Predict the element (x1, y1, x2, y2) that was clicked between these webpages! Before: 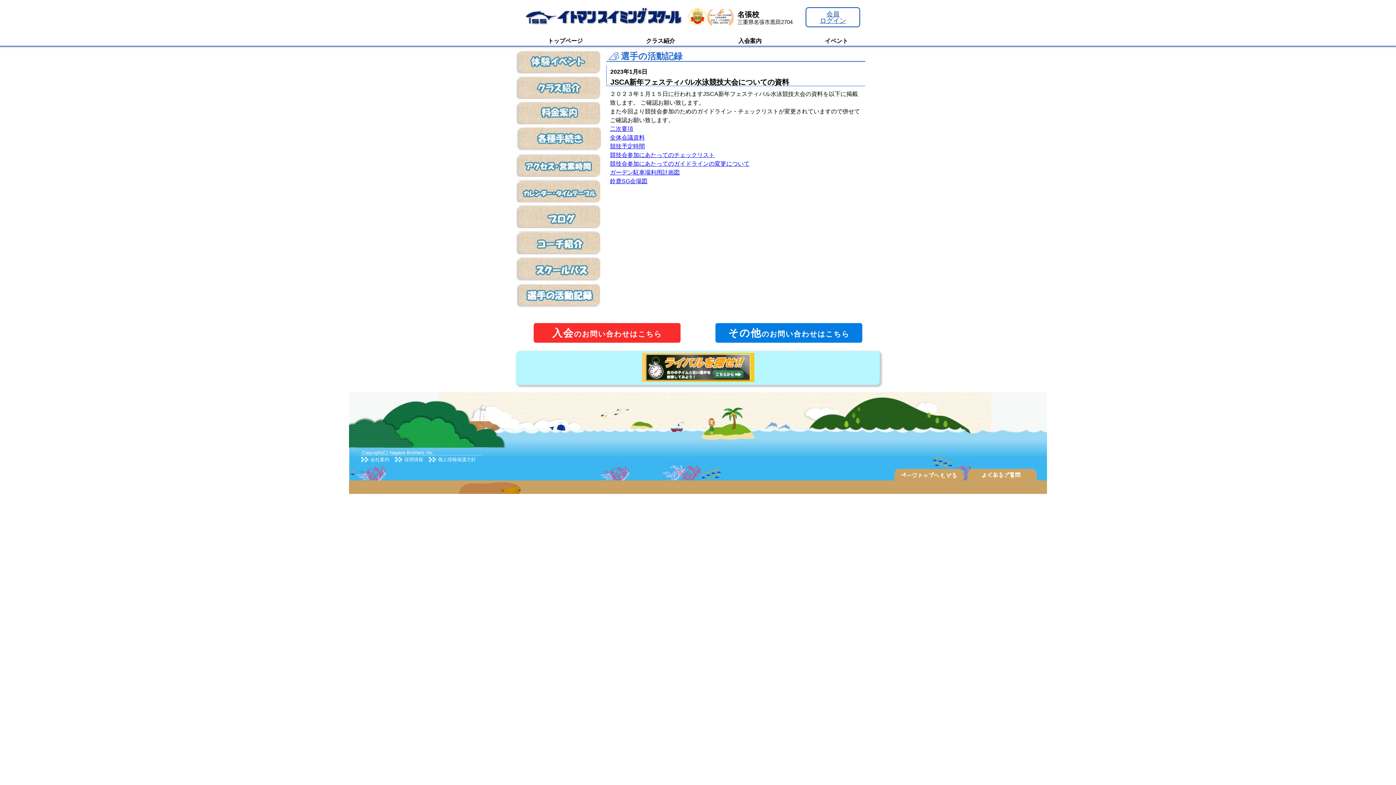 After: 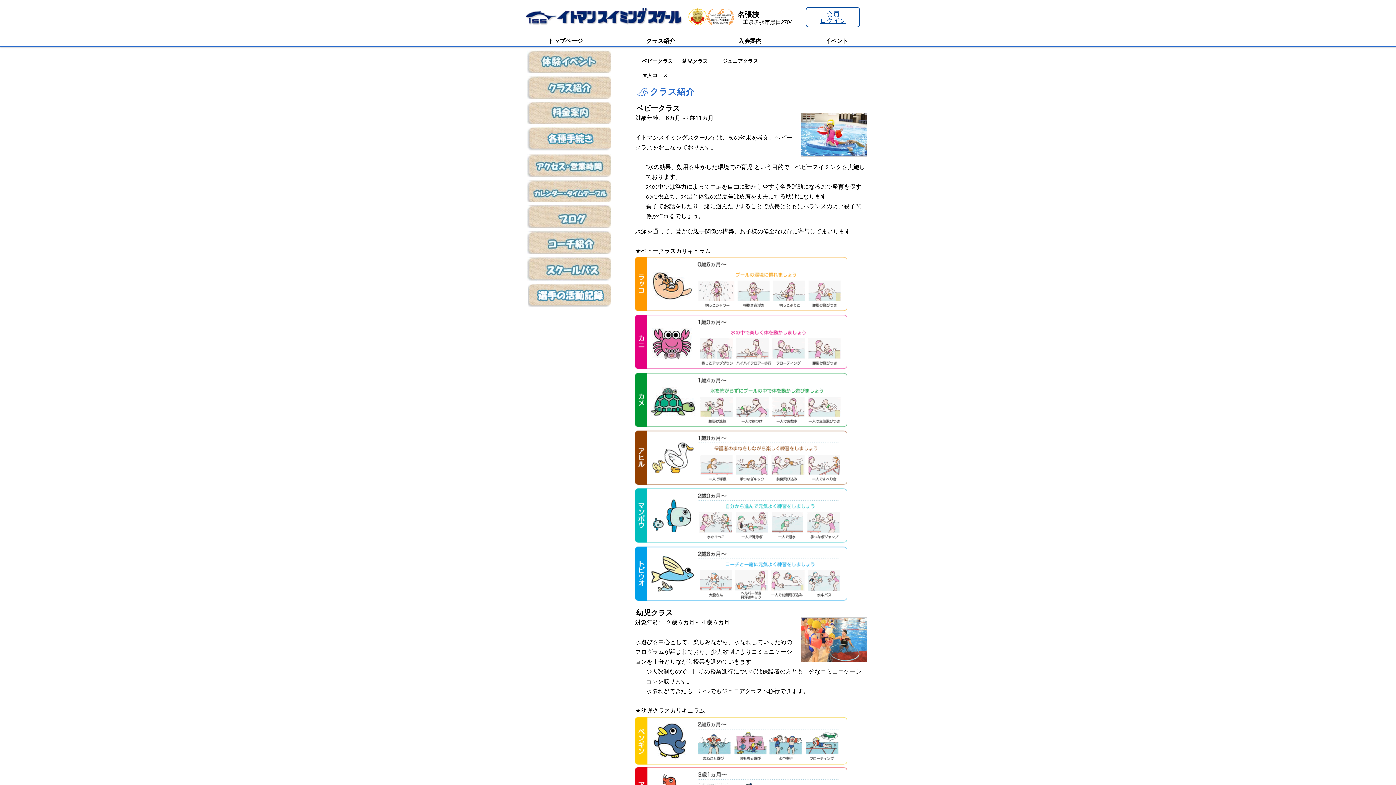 Action: bbox: (516, 93, 600, 100)